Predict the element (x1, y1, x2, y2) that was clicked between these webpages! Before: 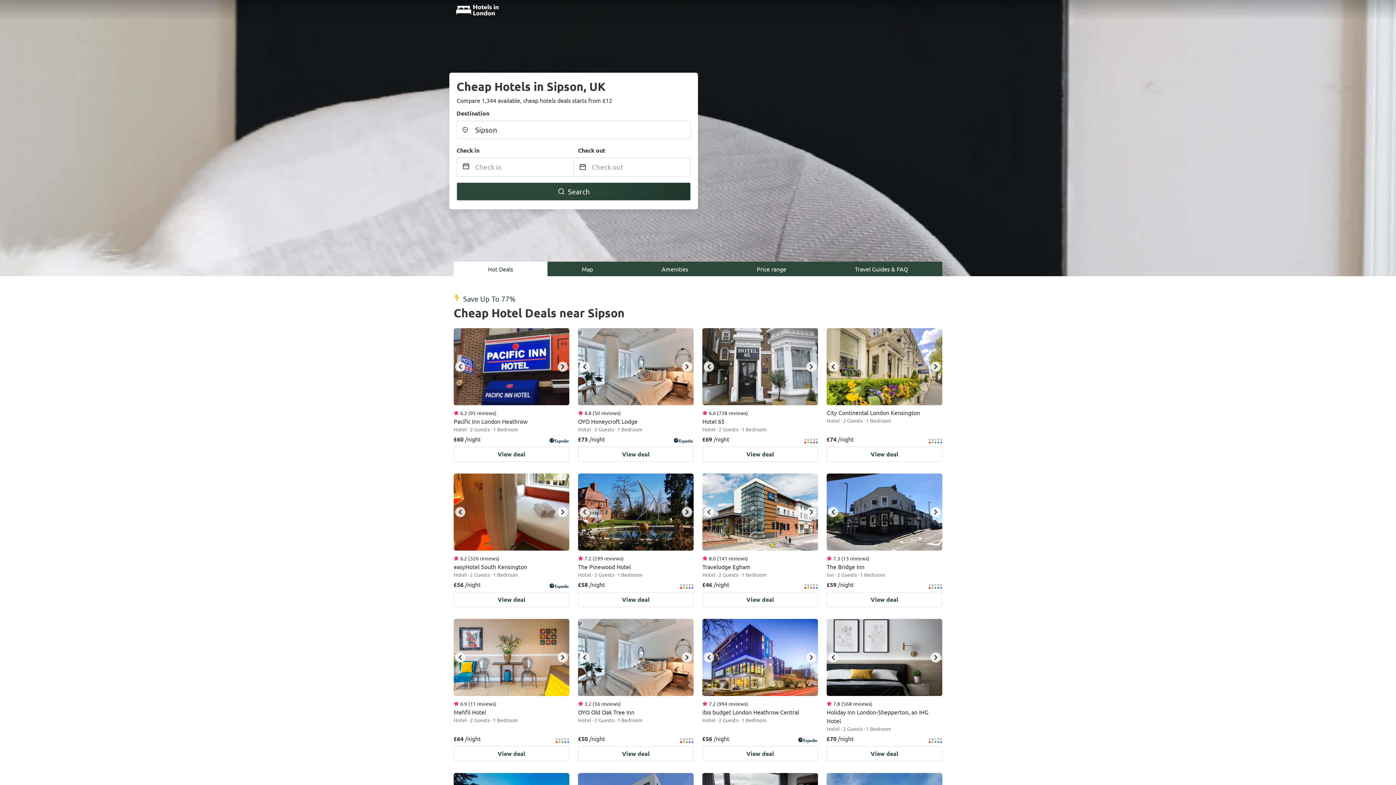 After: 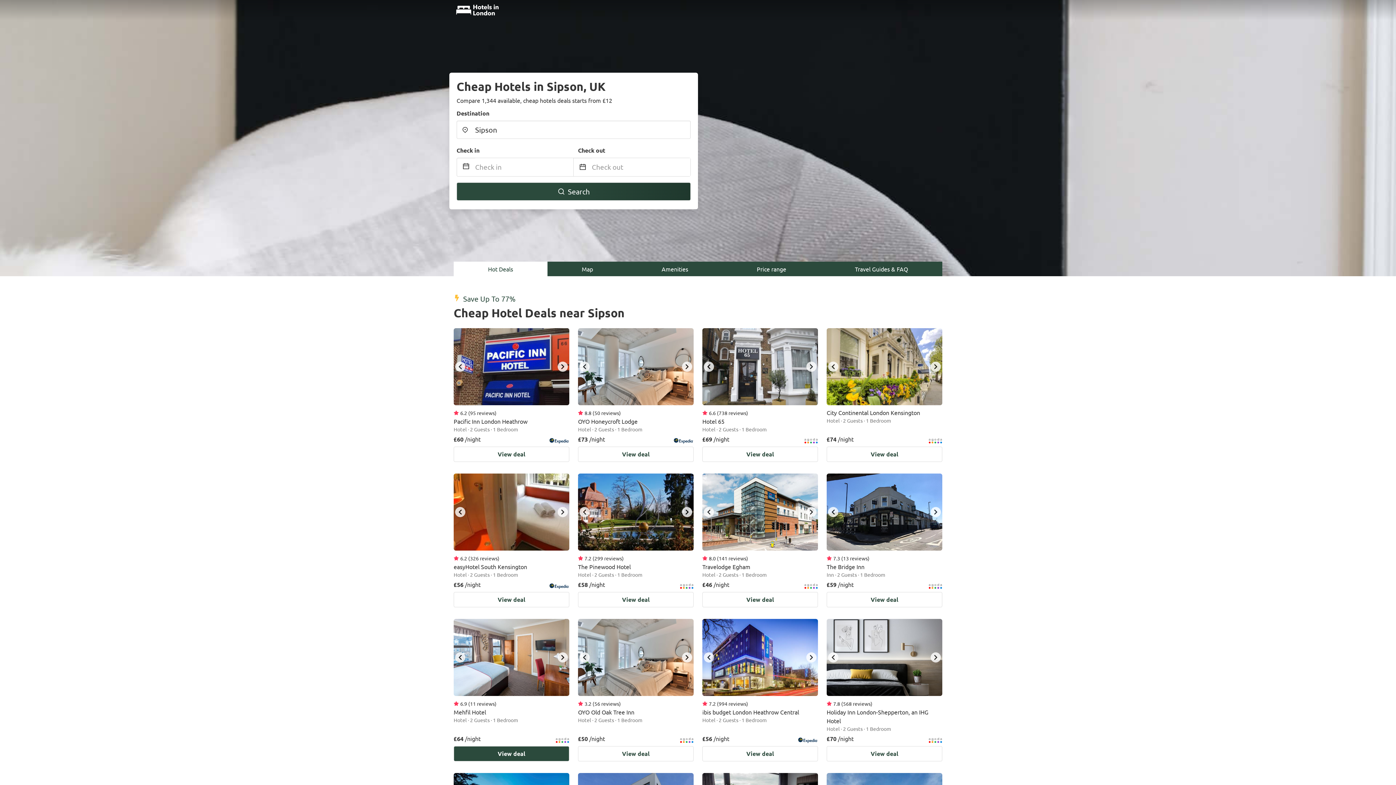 Action: bbox: (557, 652, 568, 662) label: next